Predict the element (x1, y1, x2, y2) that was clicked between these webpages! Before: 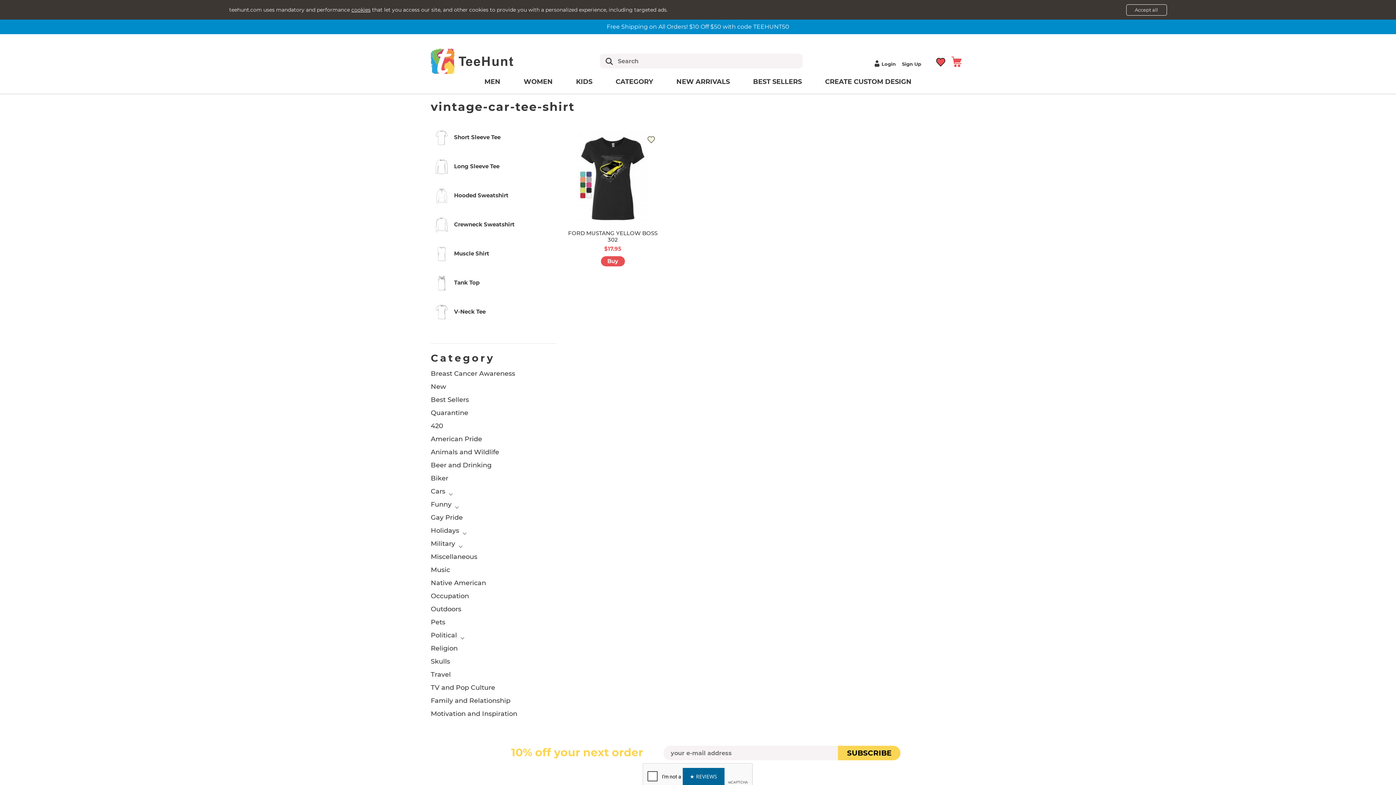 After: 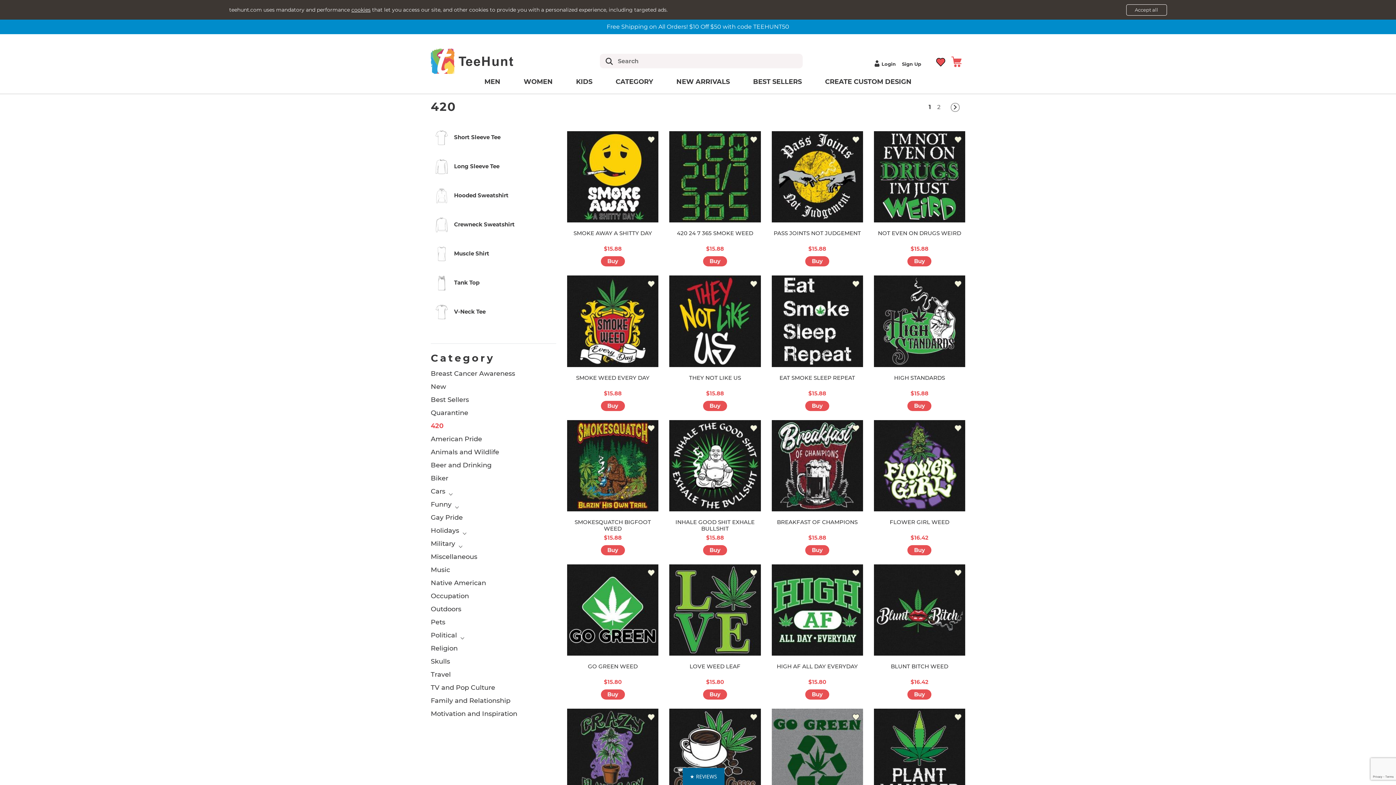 Action: bbox: (430, 419, 443, 432) label: 420